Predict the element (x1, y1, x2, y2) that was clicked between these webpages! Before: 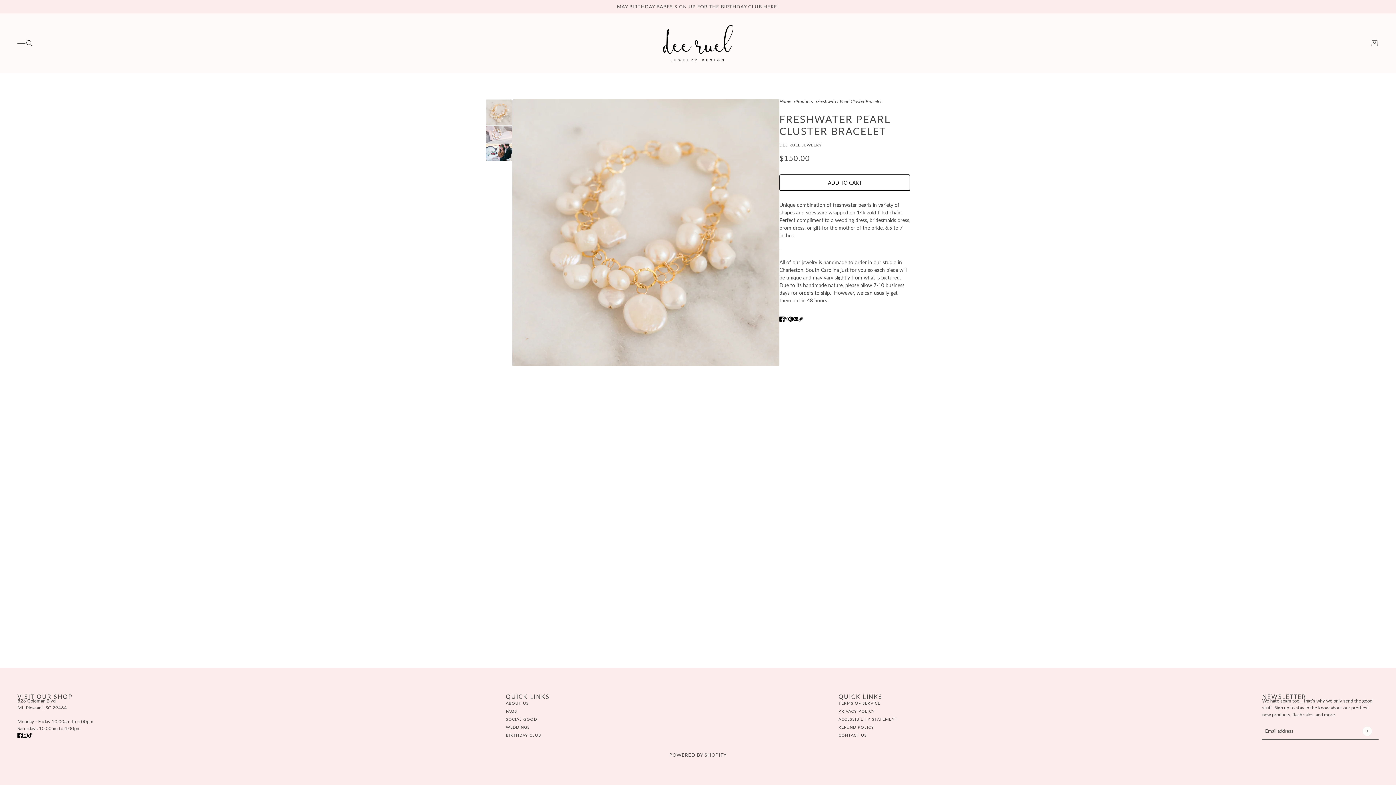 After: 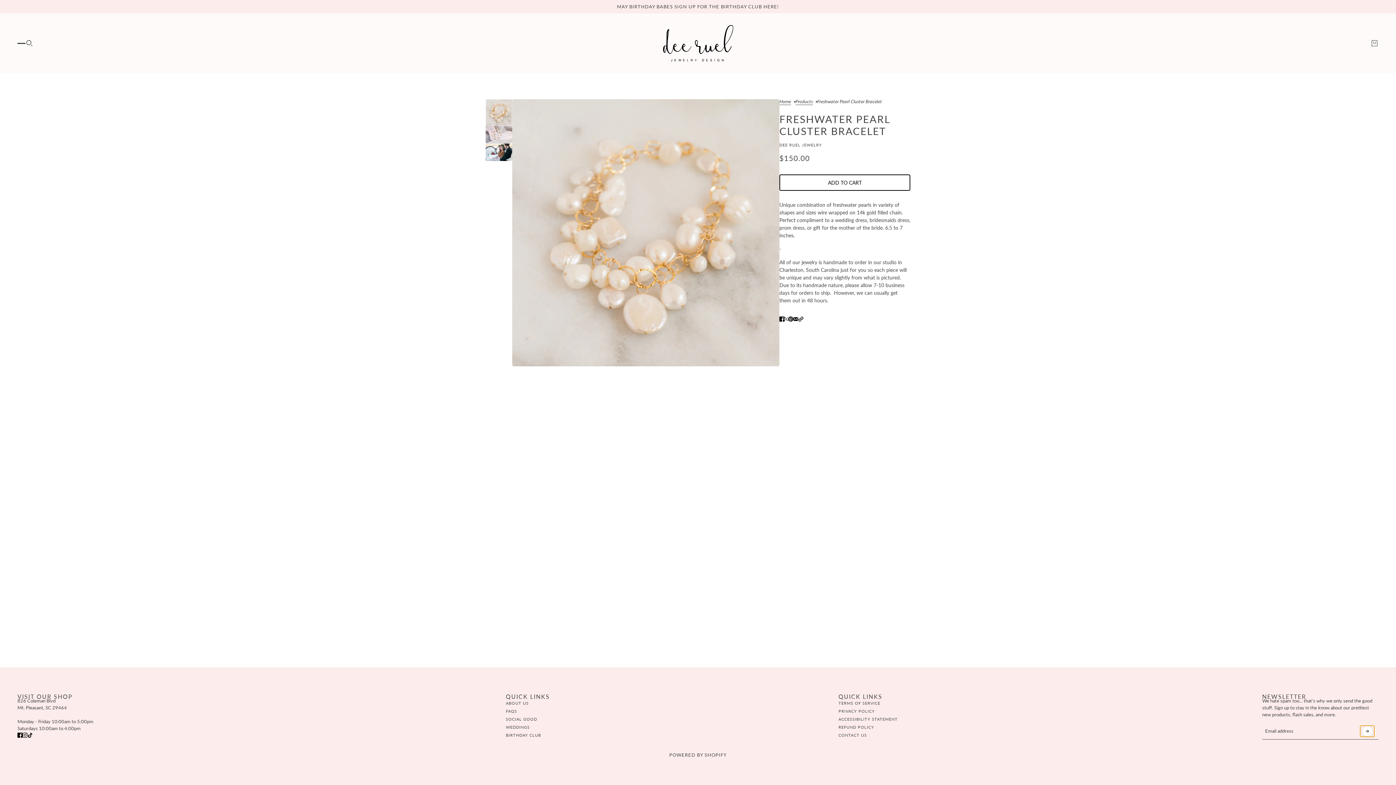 Action: bbox: (1360, 726, 1374, 736) label: Submit